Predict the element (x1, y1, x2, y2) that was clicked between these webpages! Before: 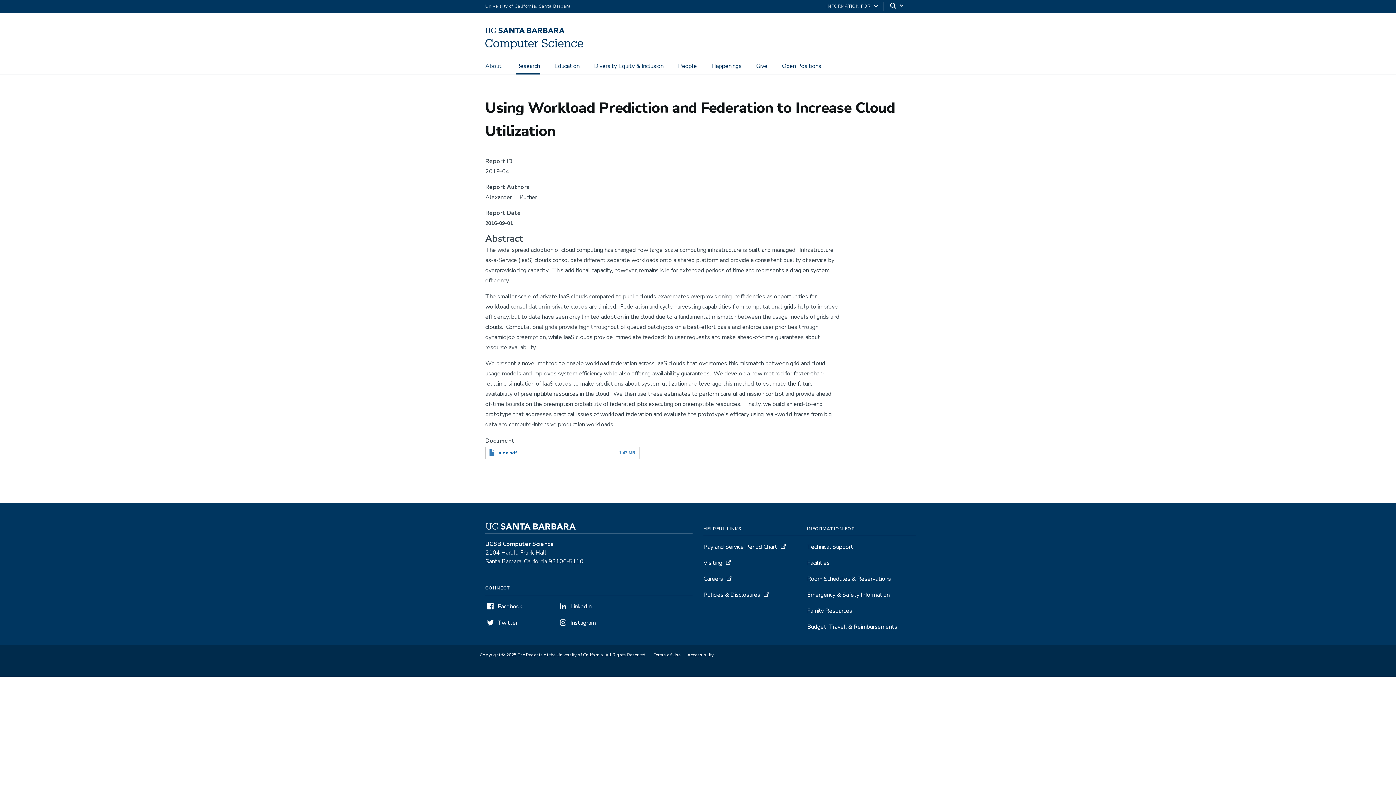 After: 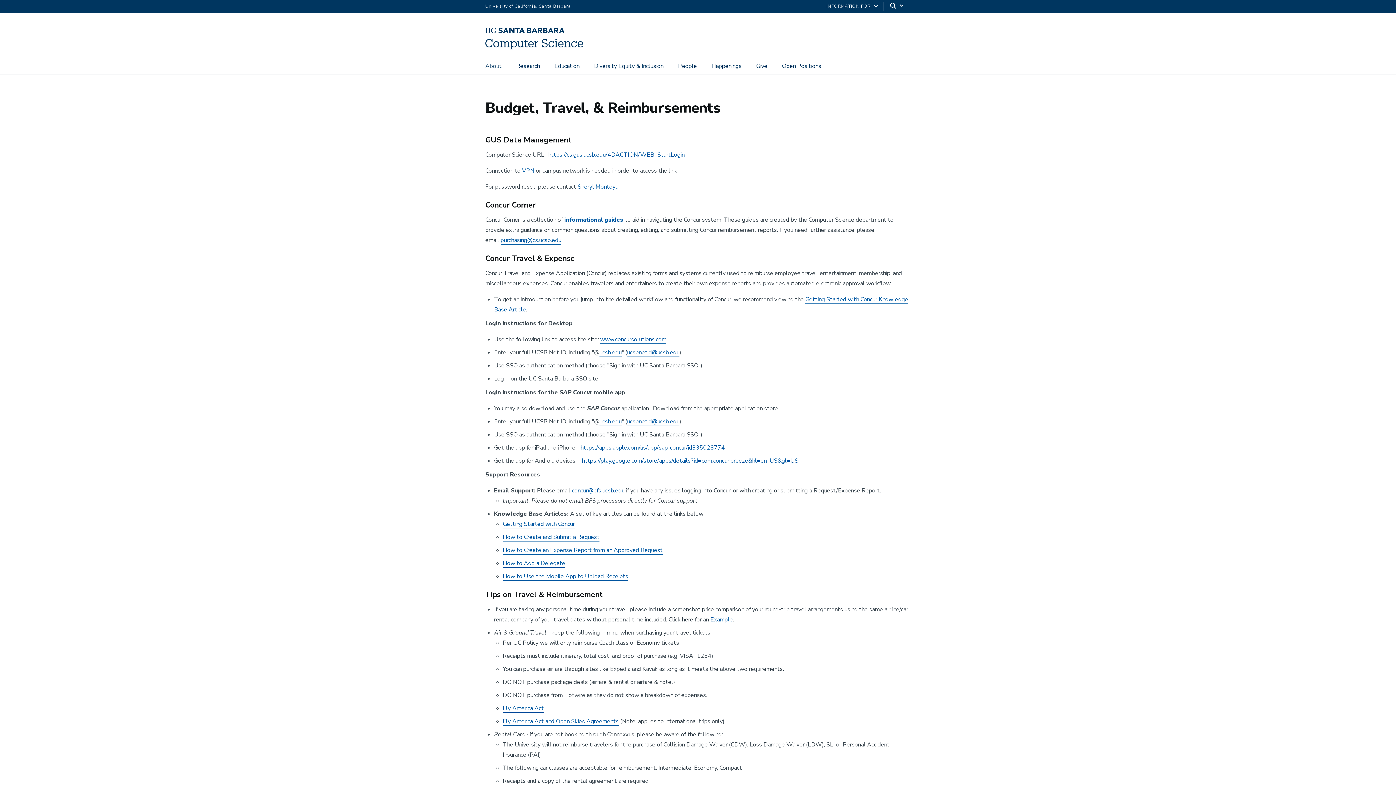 Action: label: Budget, Travel, & Reimbursements bbox: (807, 623, 897, 631)